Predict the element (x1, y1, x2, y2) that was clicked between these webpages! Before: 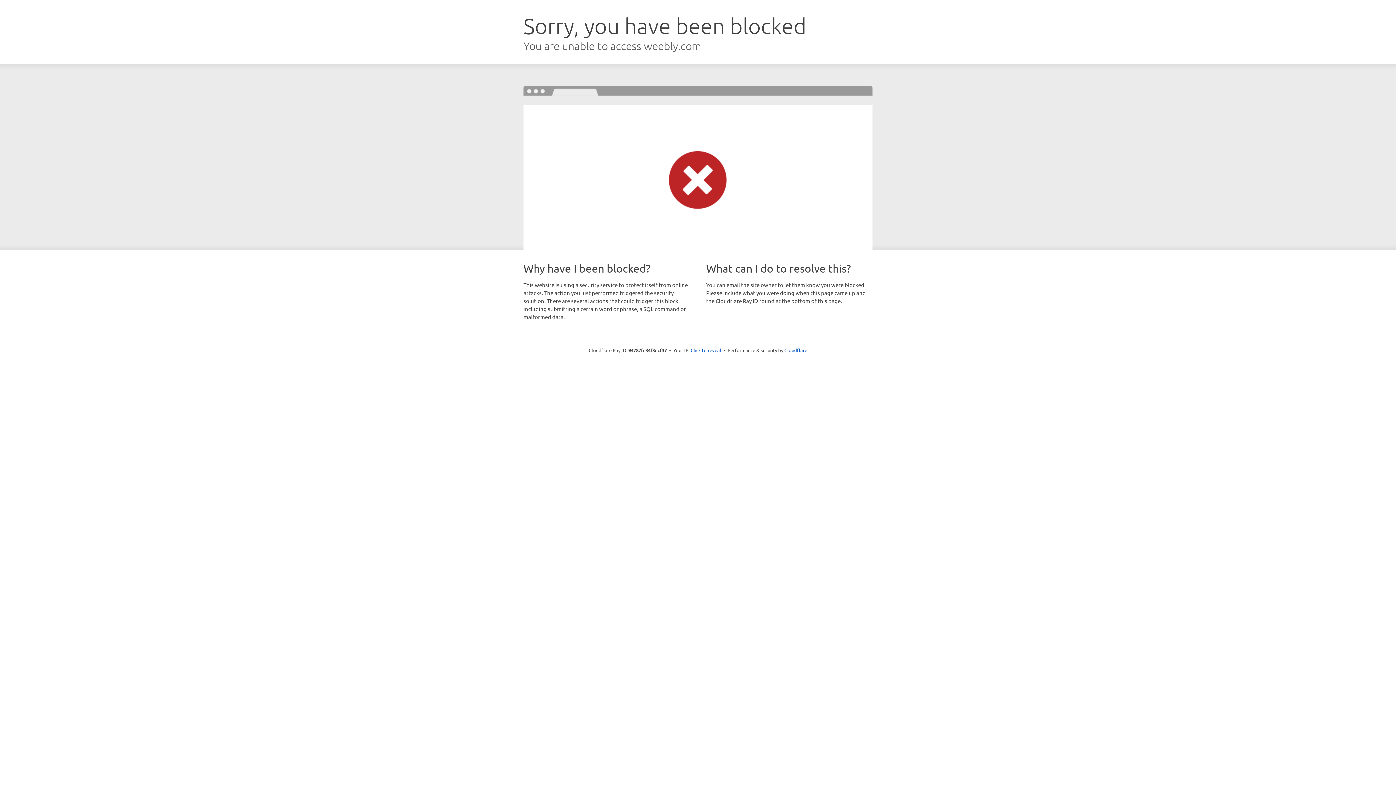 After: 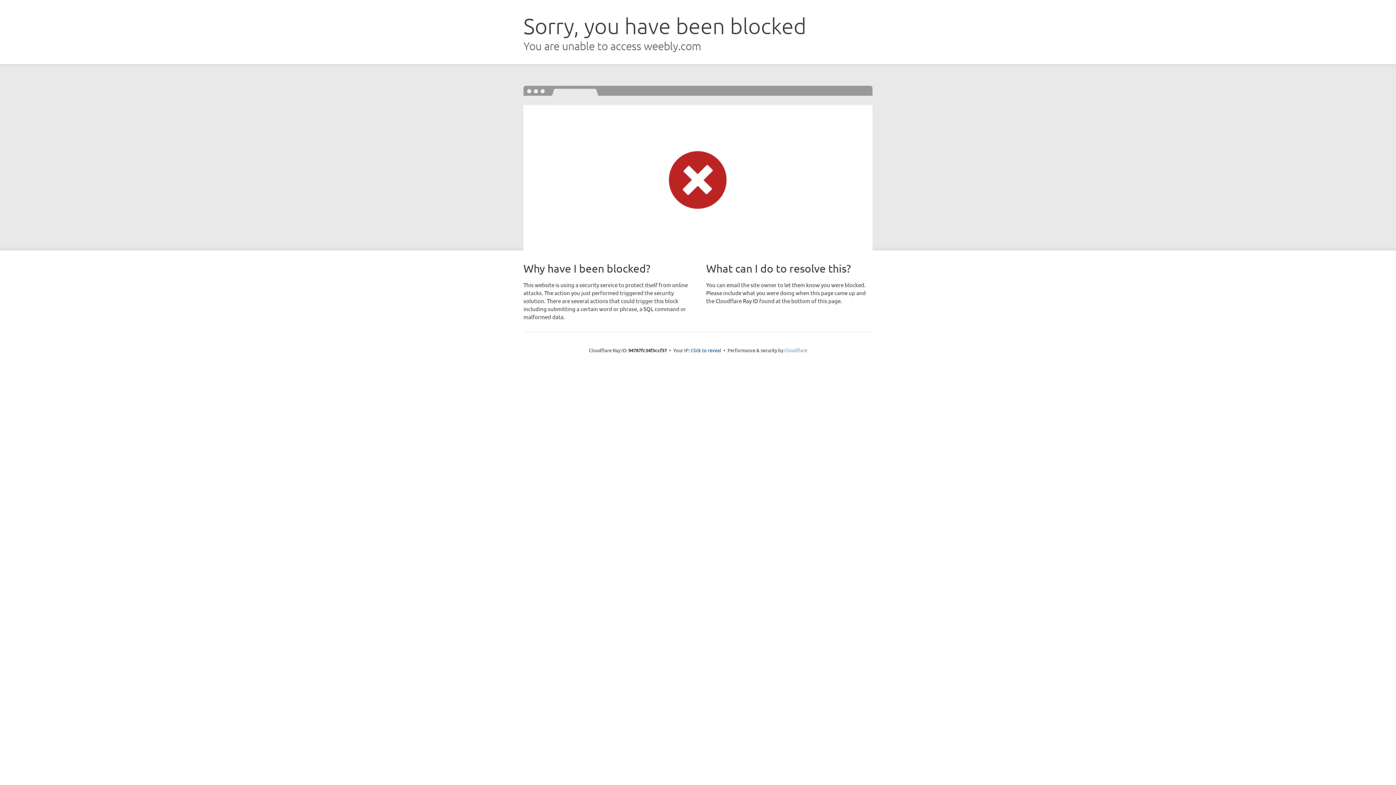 Action: label: Cloudflare bbox: (784, 347, 807, 353)